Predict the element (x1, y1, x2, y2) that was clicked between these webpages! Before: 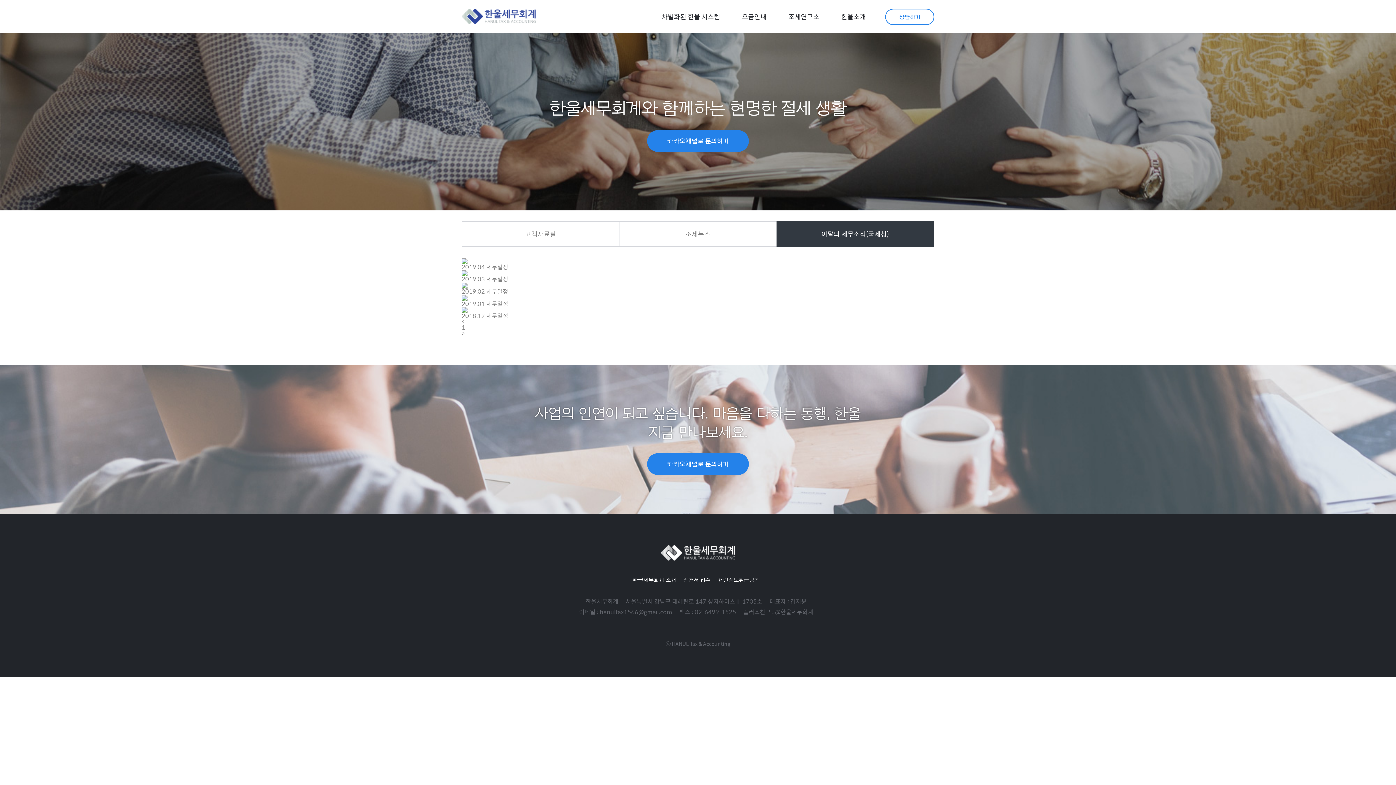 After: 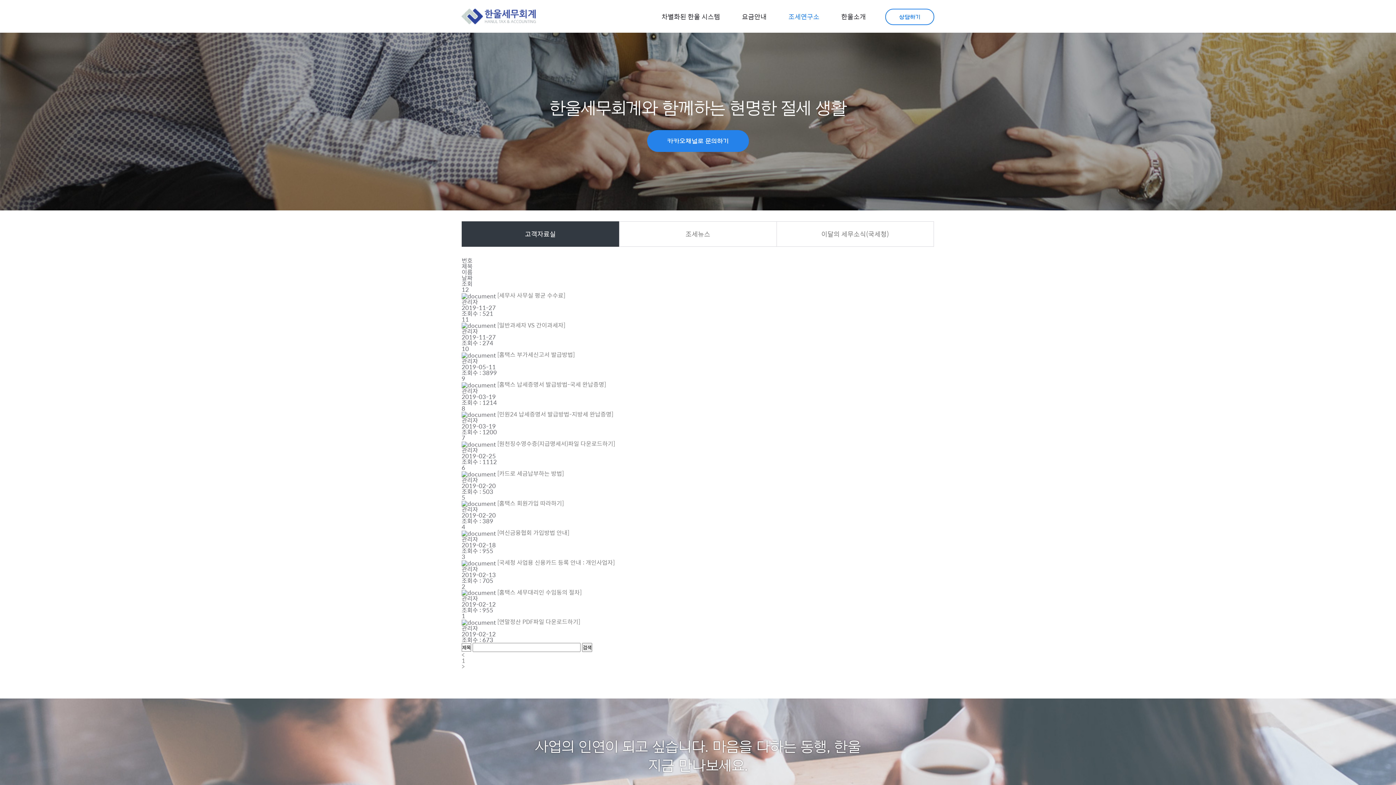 Action: bbox: (462, 221, 619, 246) label: 고객자료실